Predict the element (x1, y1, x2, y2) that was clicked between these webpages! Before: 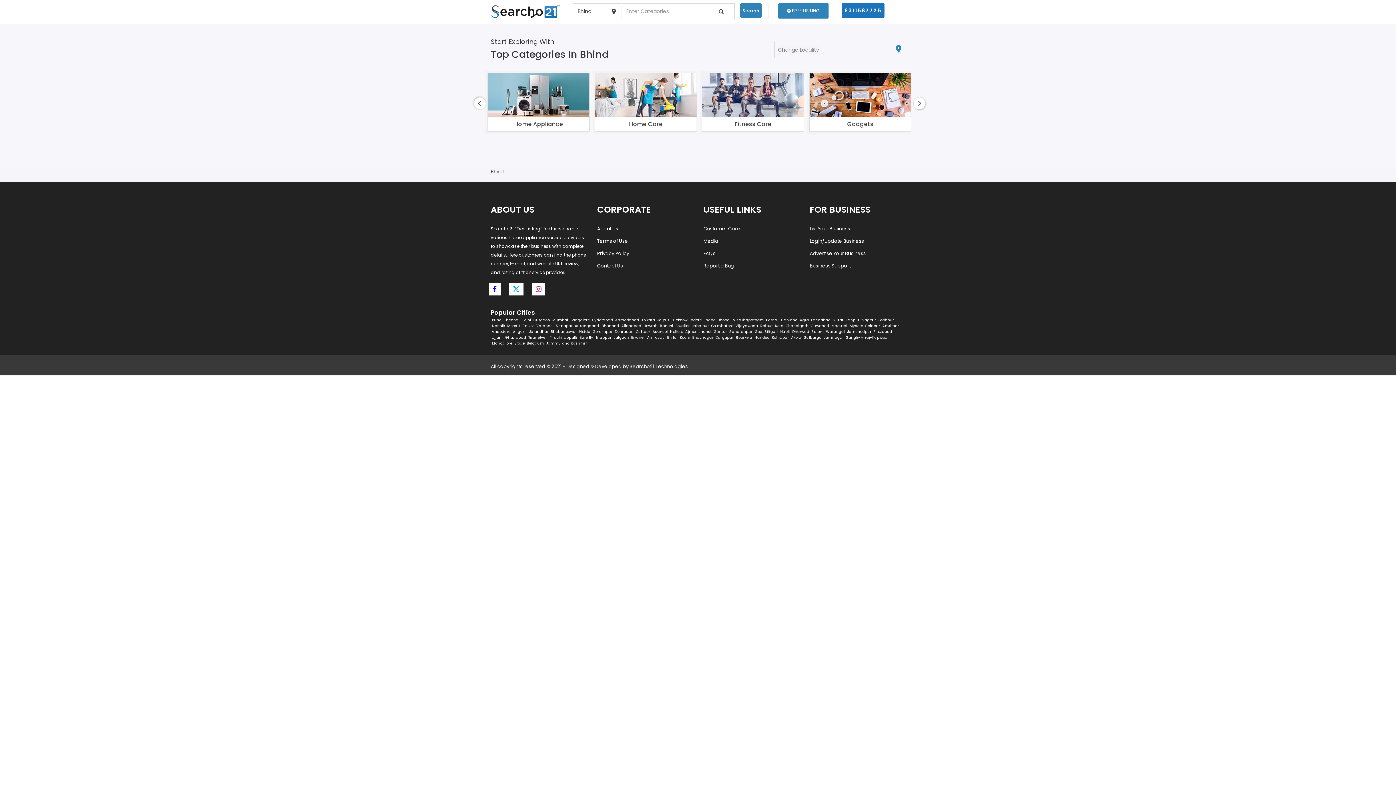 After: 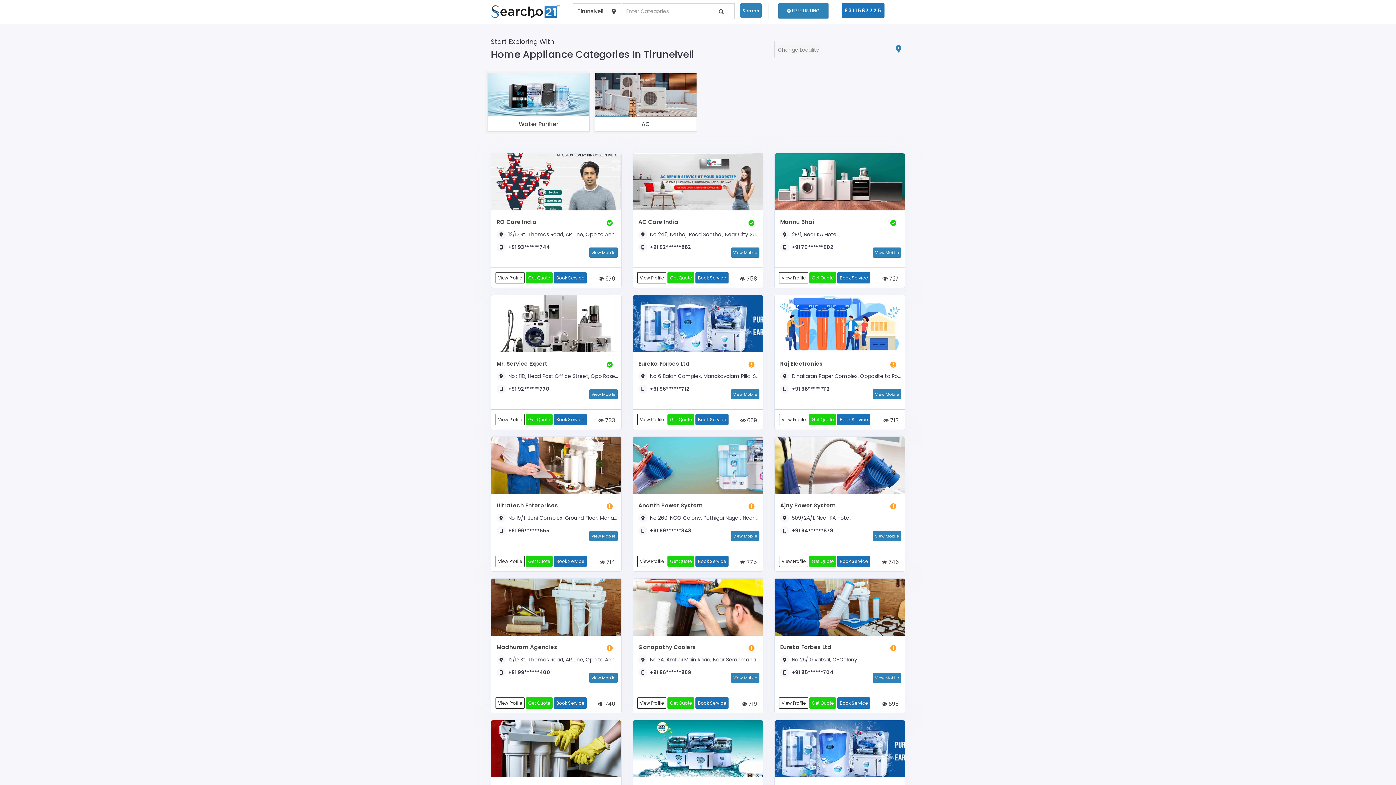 Action: bbox: (528, 334, 547, 340) label: Tirunelveli